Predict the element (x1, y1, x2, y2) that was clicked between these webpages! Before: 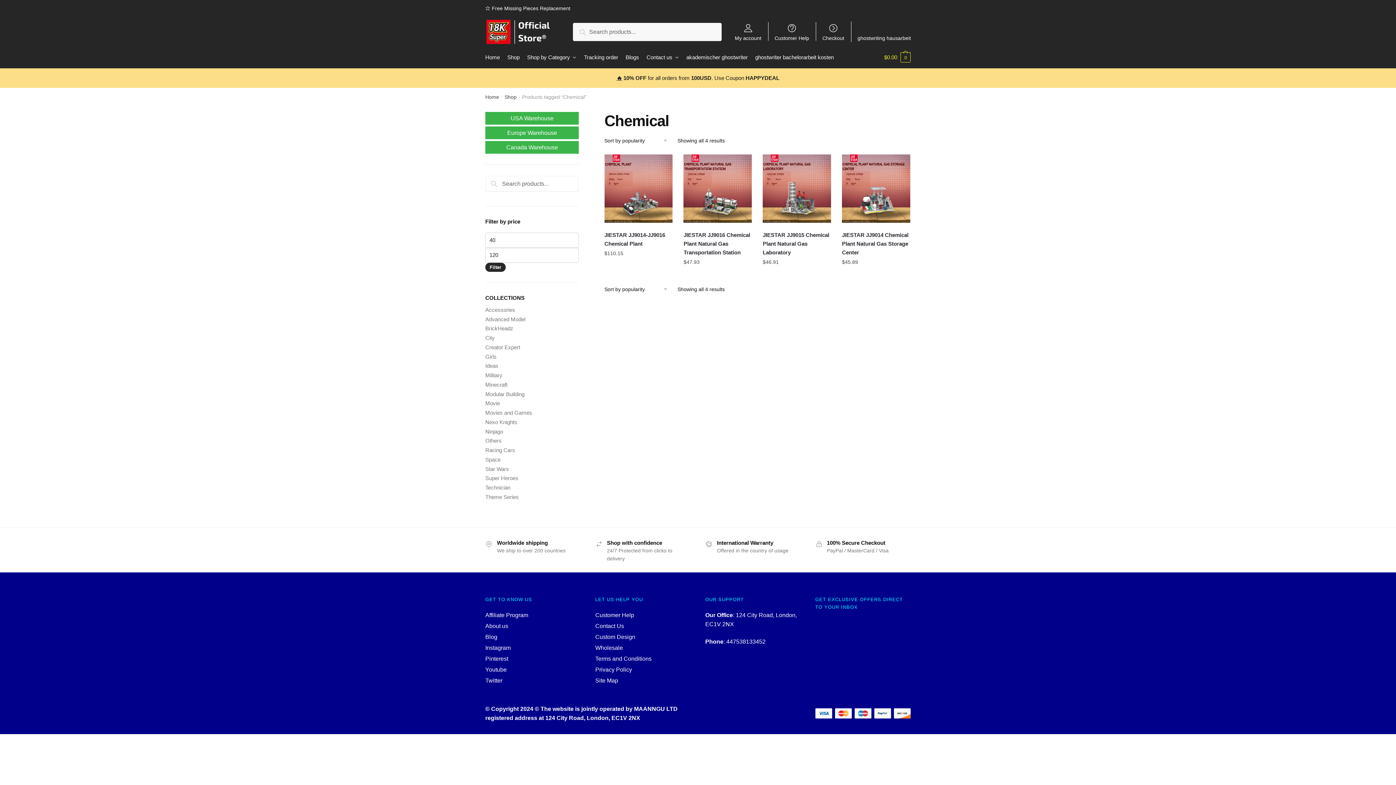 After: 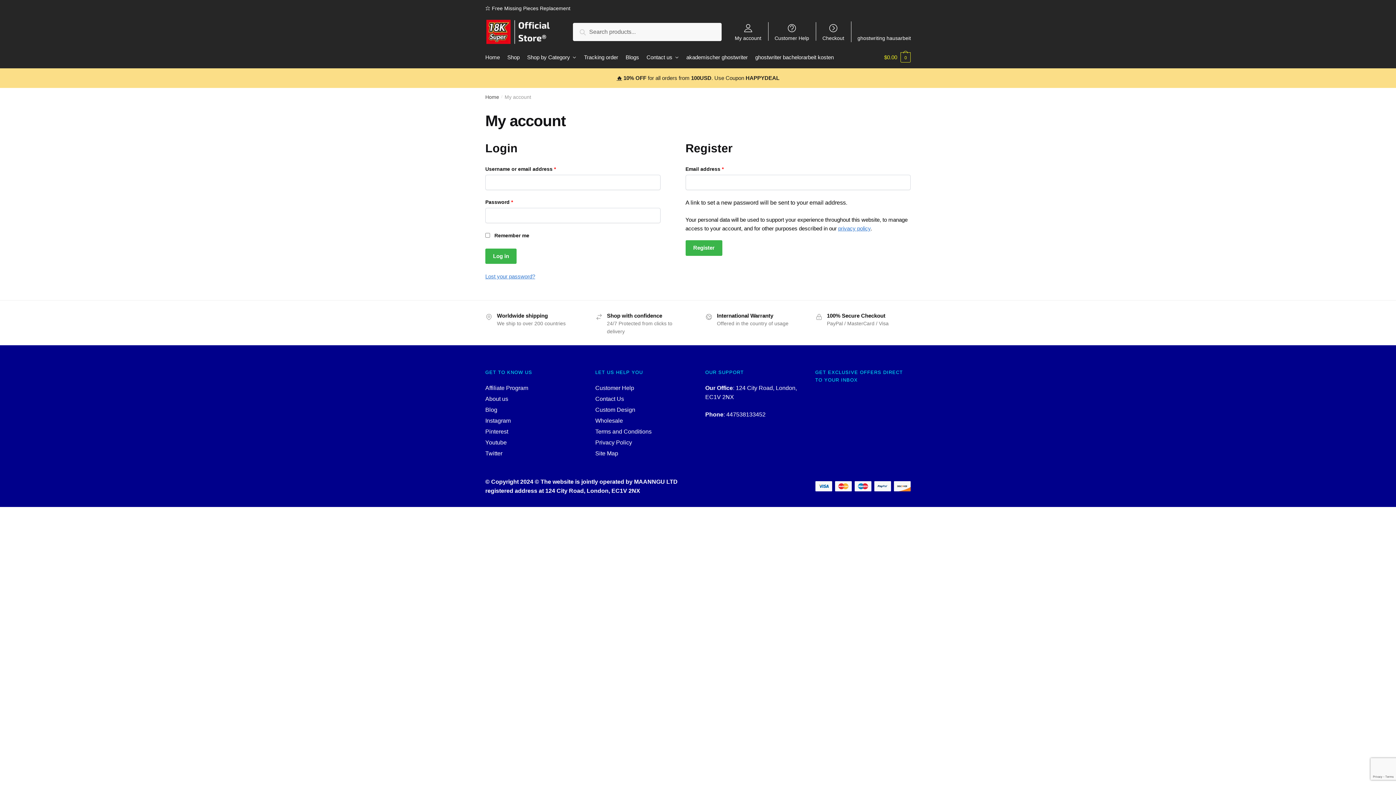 Action: bbox: (730, 17, 766, 40) label: My account